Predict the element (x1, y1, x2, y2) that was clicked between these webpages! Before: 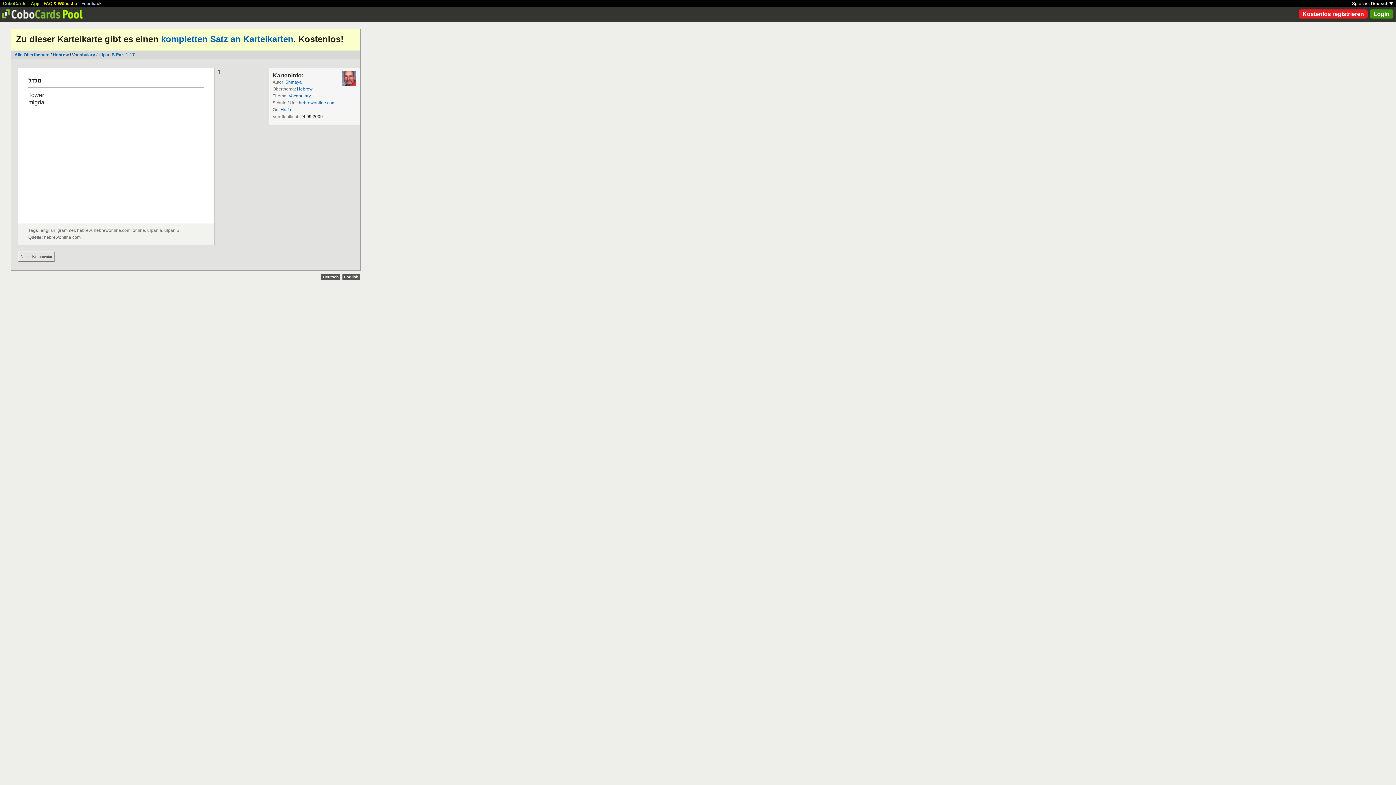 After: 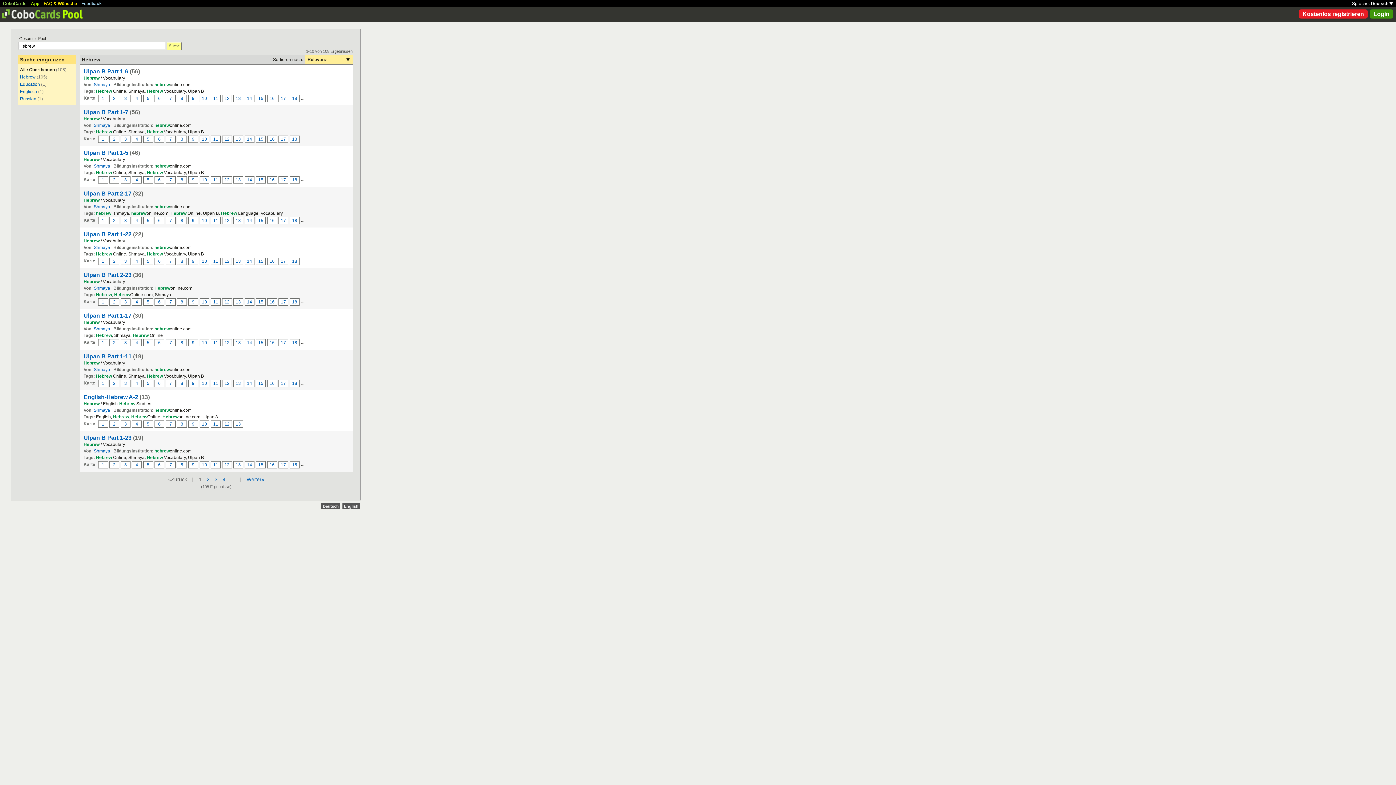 Action: label: Hebrew bbox: (297, 86, 312, 91)